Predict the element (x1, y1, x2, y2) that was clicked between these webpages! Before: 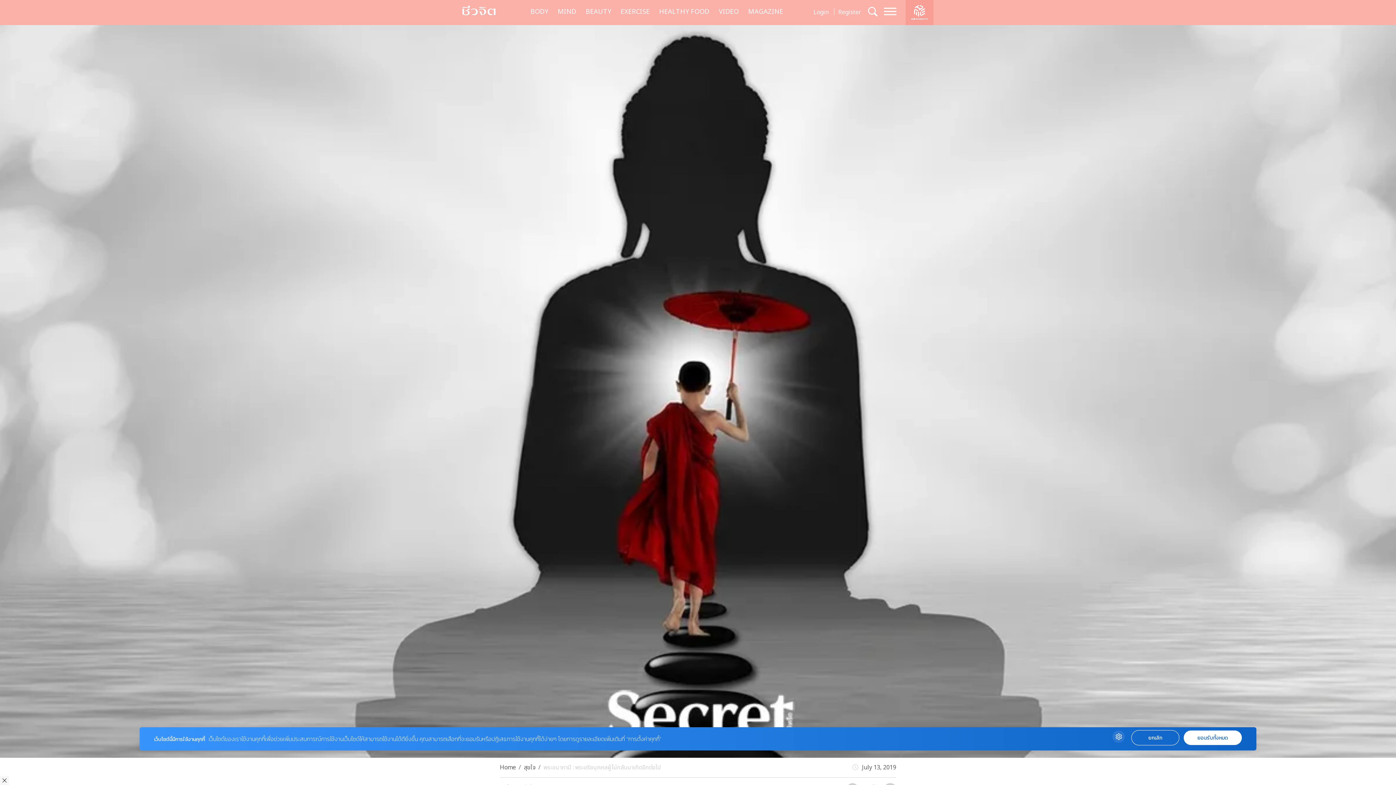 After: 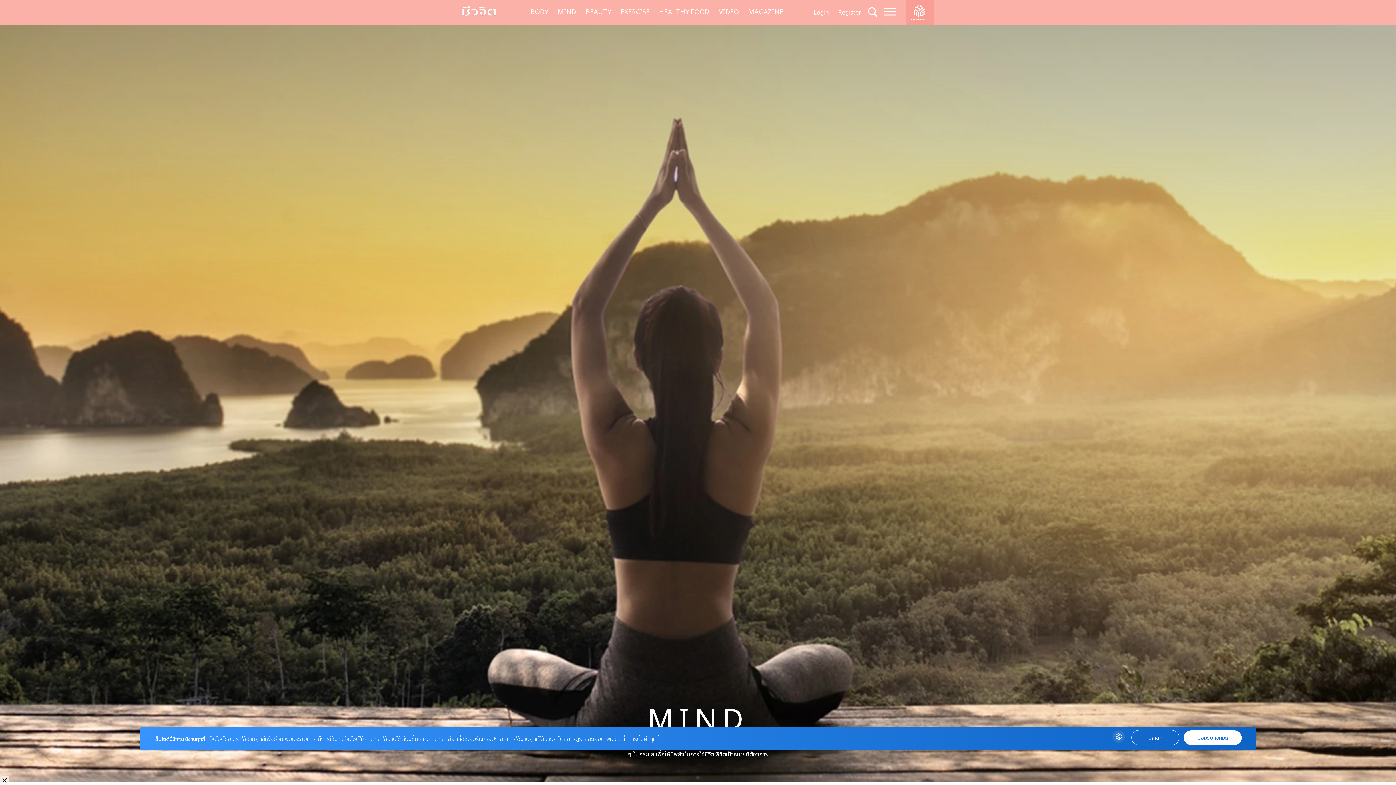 Action: bbox: (555, 5, 579, 18) label: MIND